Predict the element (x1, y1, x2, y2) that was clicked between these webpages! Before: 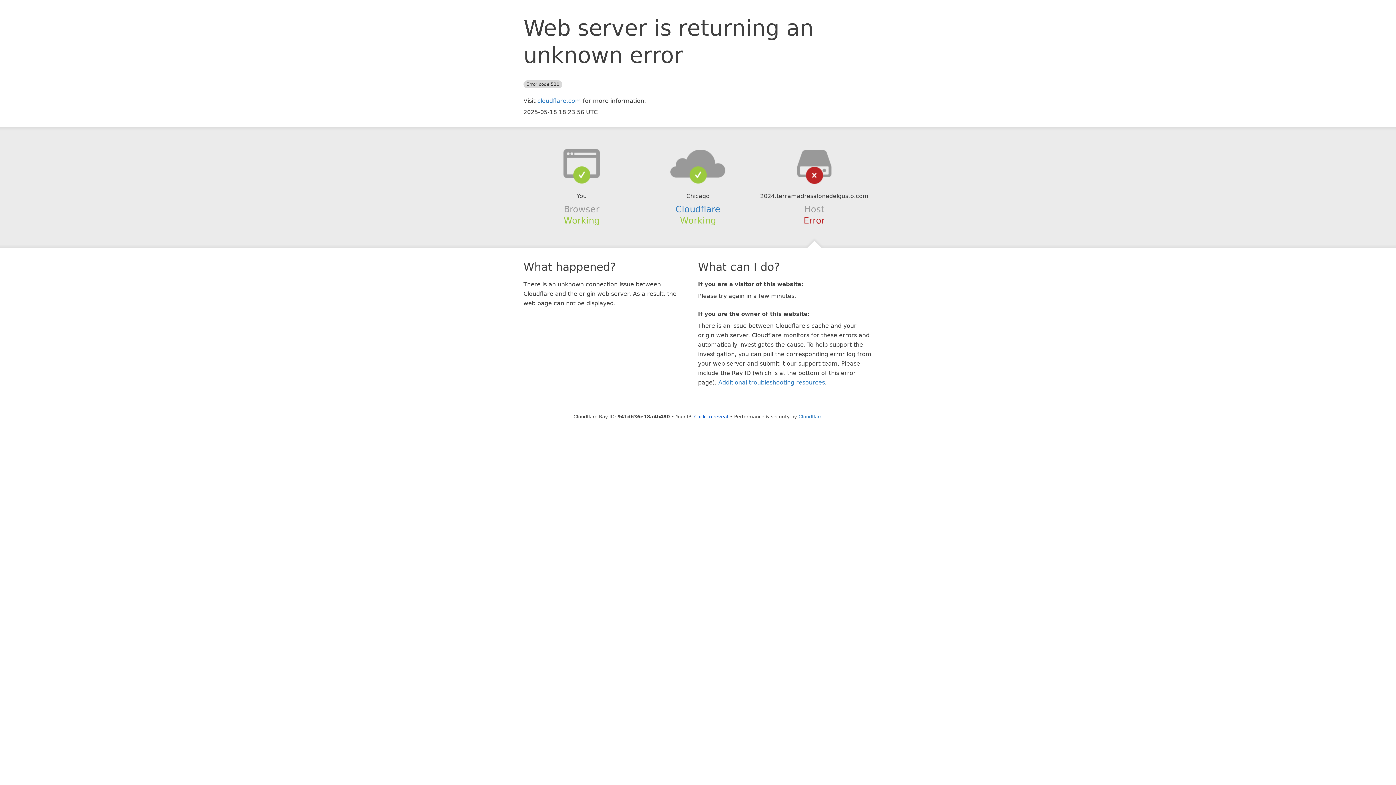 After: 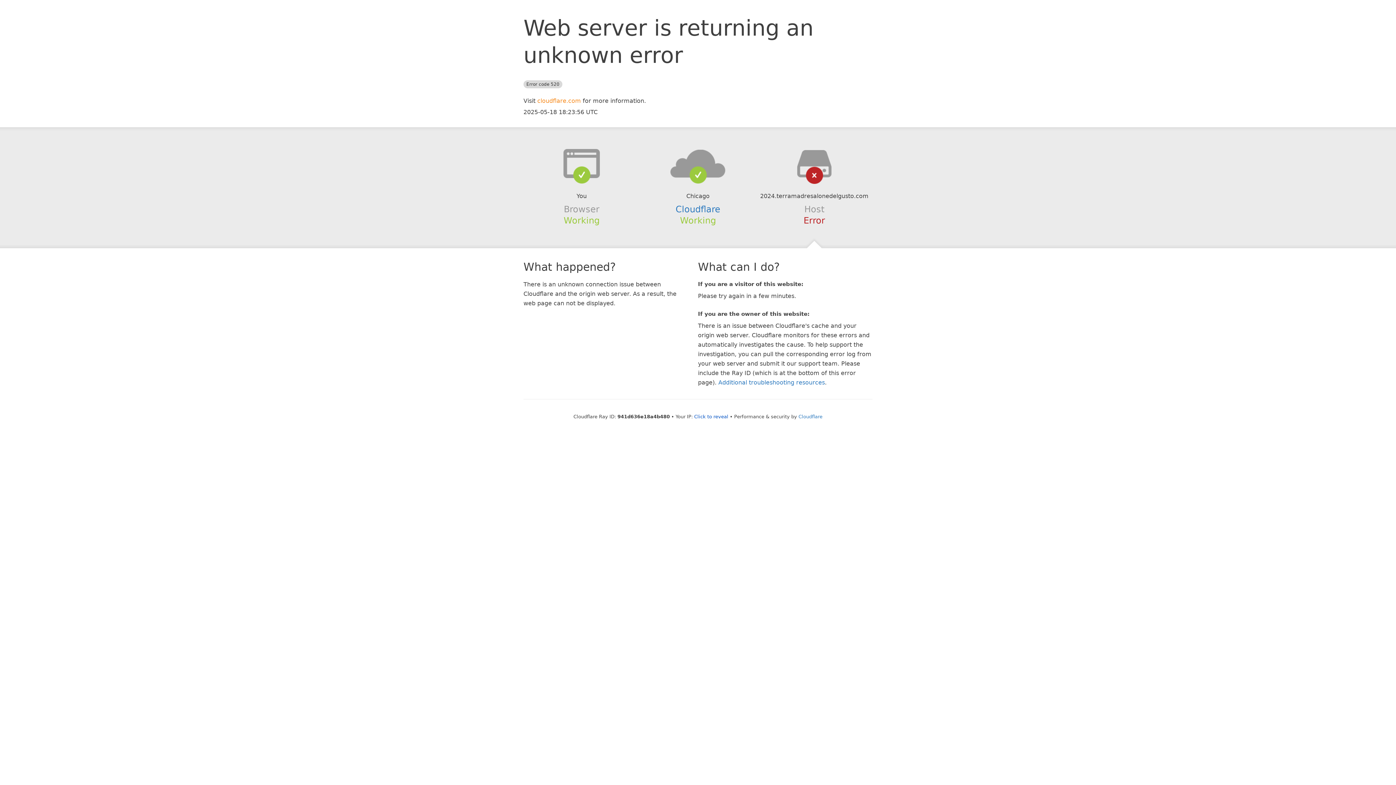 Action: label: cloudflare.com bbox: (537, 97, 581, 104)